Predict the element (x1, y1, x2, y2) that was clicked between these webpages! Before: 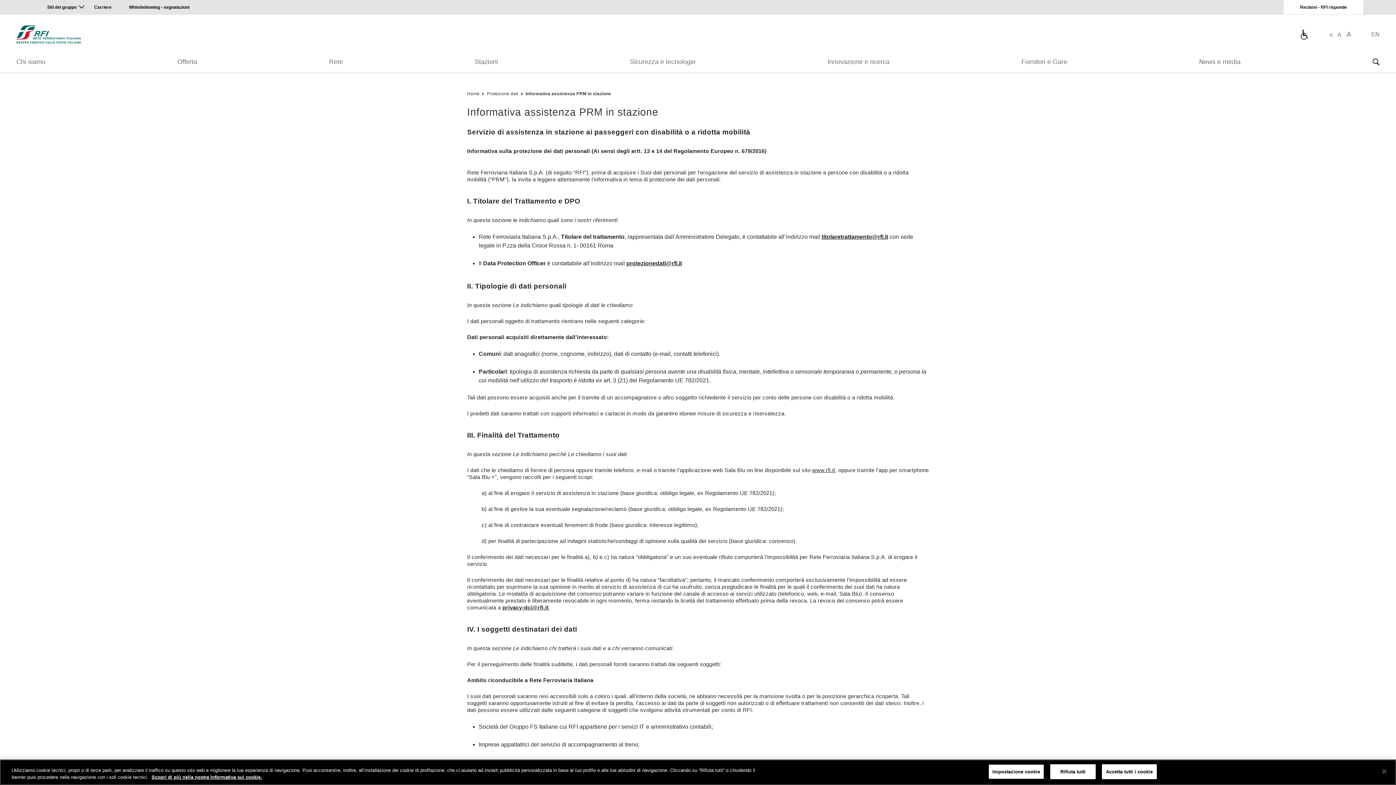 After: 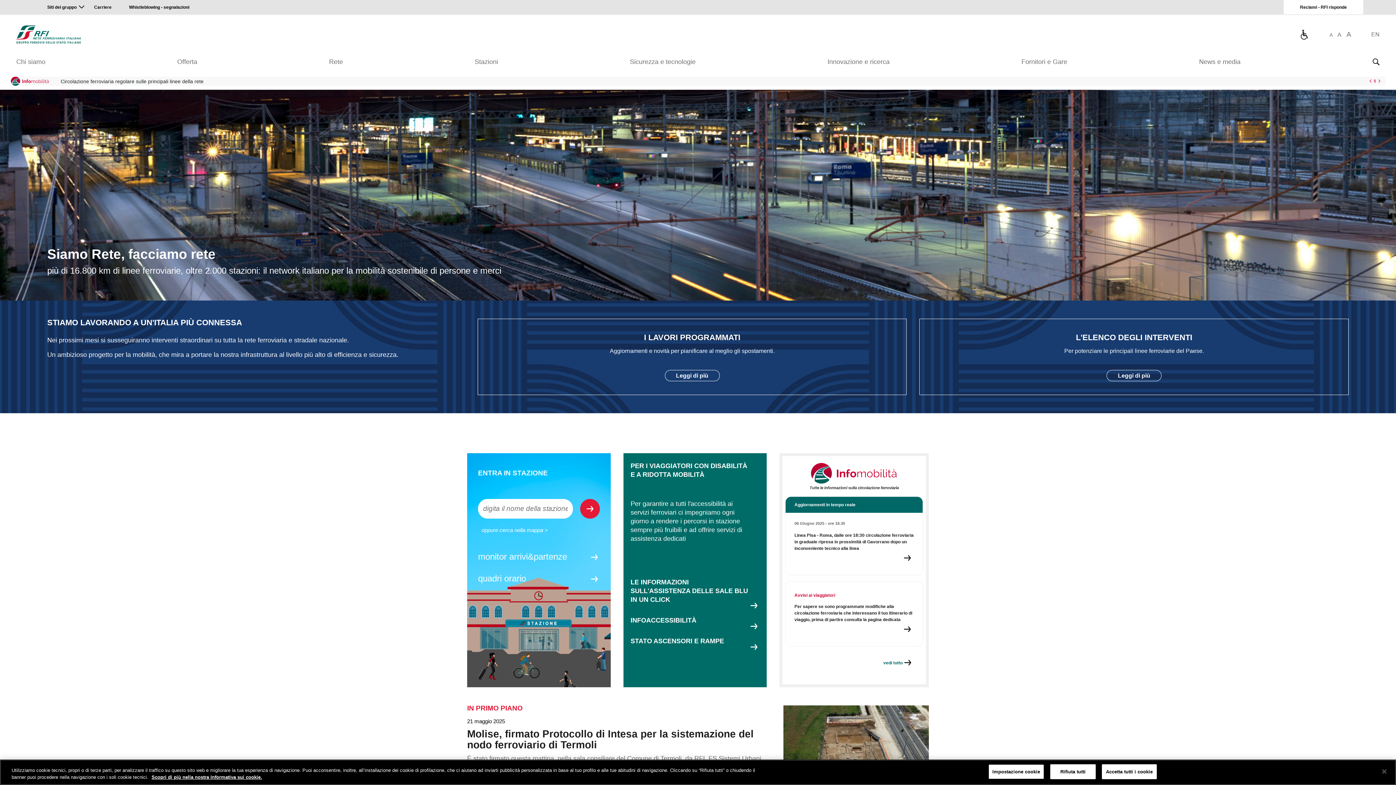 Action: bbox: (812, 467, 835, 473) label: www.rfi.it